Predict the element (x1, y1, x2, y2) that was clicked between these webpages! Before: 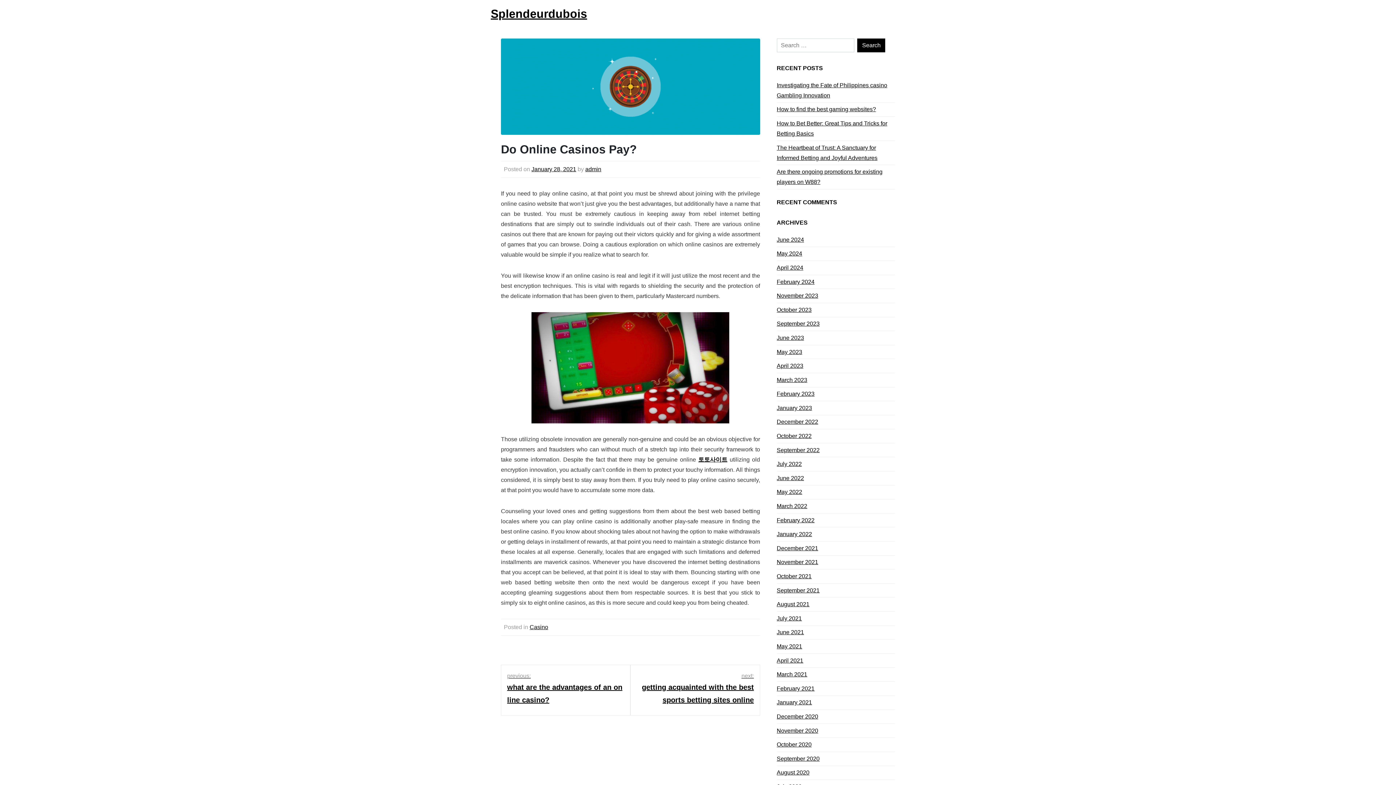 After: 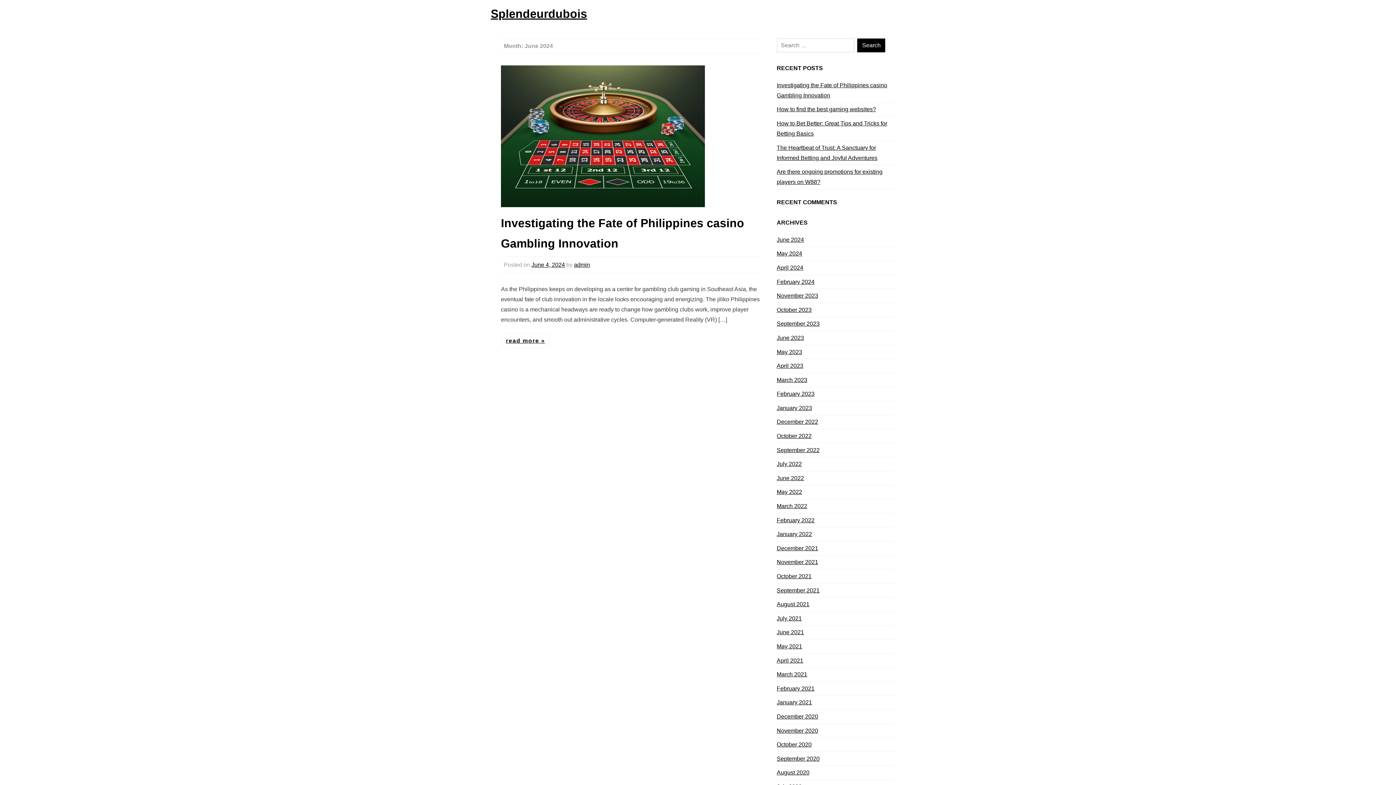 Action: label: June 2024 bbox: (776, 236, 804, 242)